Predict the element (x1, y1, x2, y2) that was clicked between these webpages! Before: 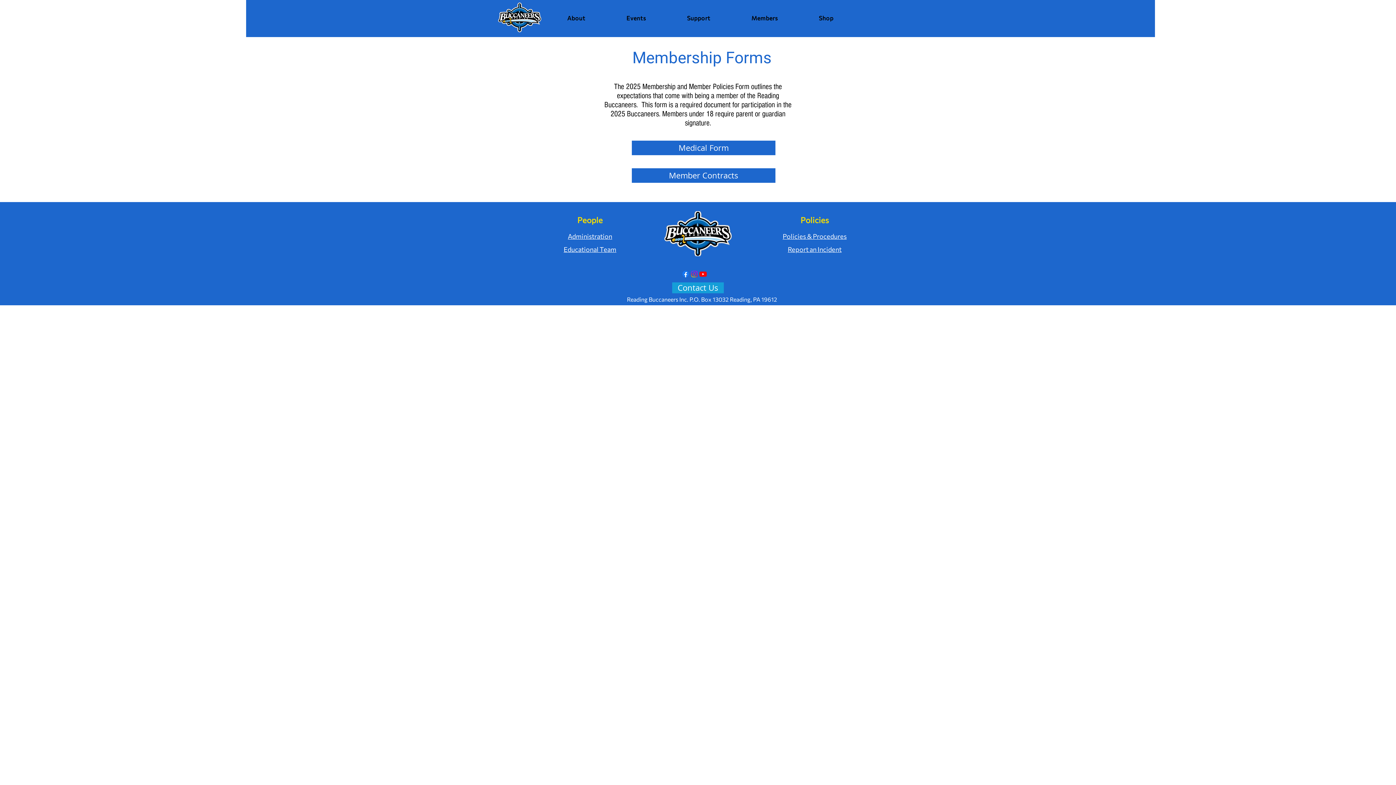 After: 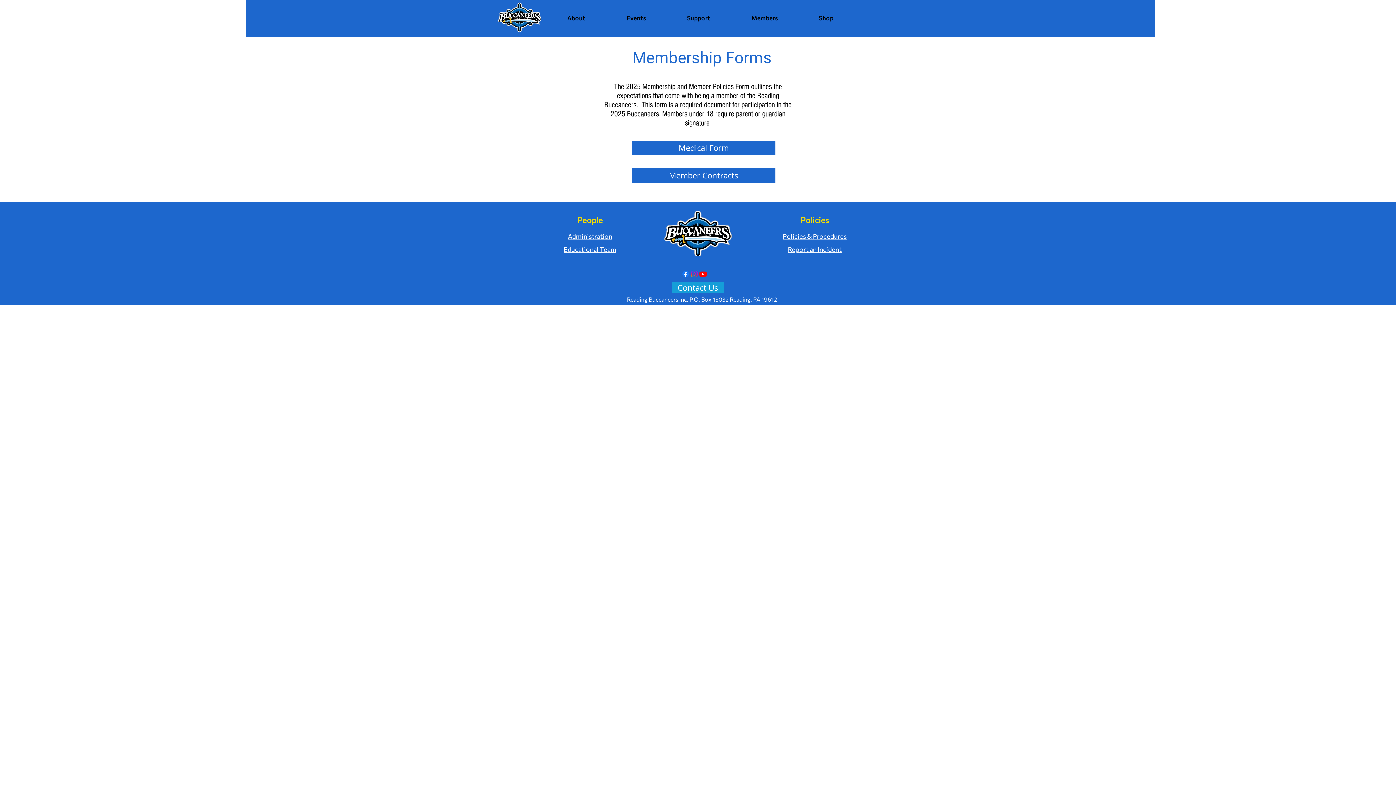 Action: bbox: (690, 269, 698, 278) label: Instagram